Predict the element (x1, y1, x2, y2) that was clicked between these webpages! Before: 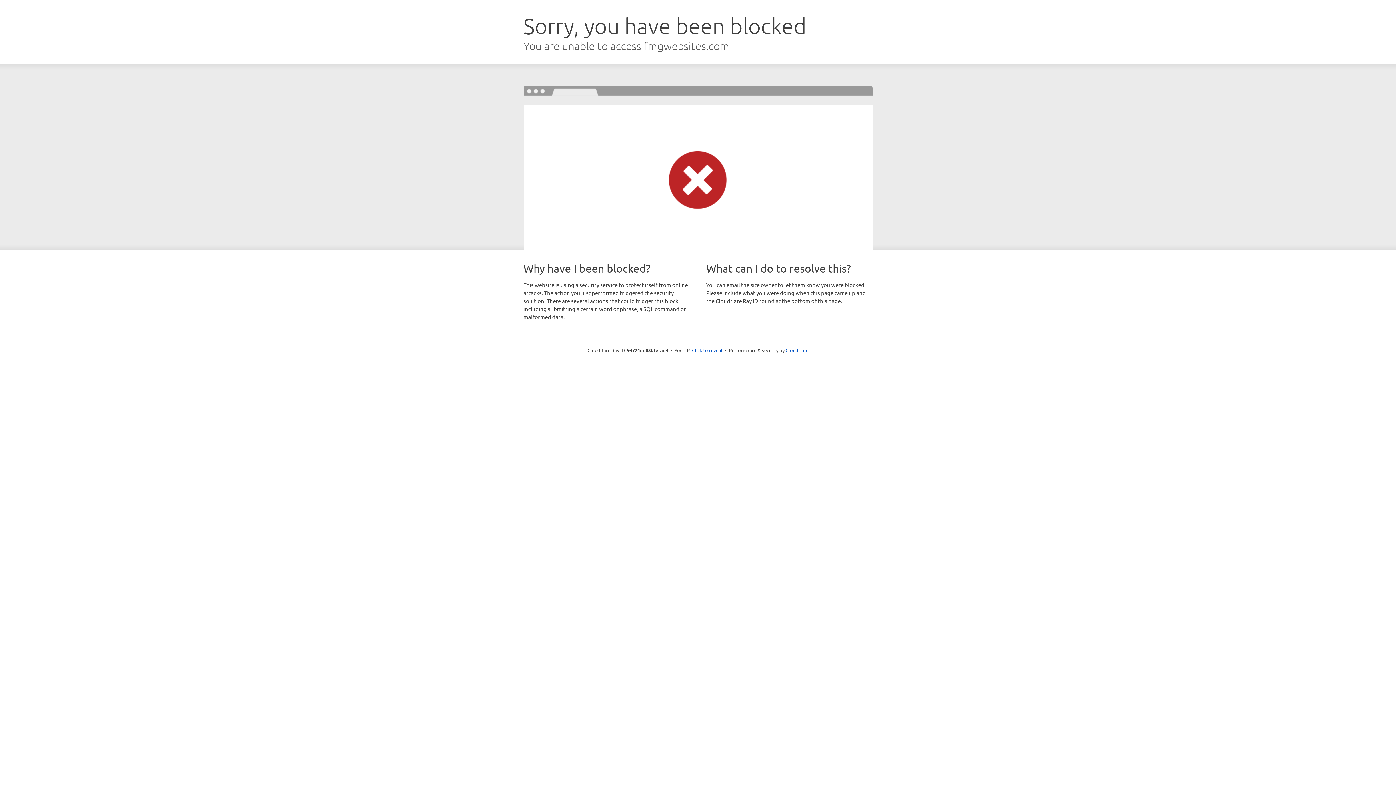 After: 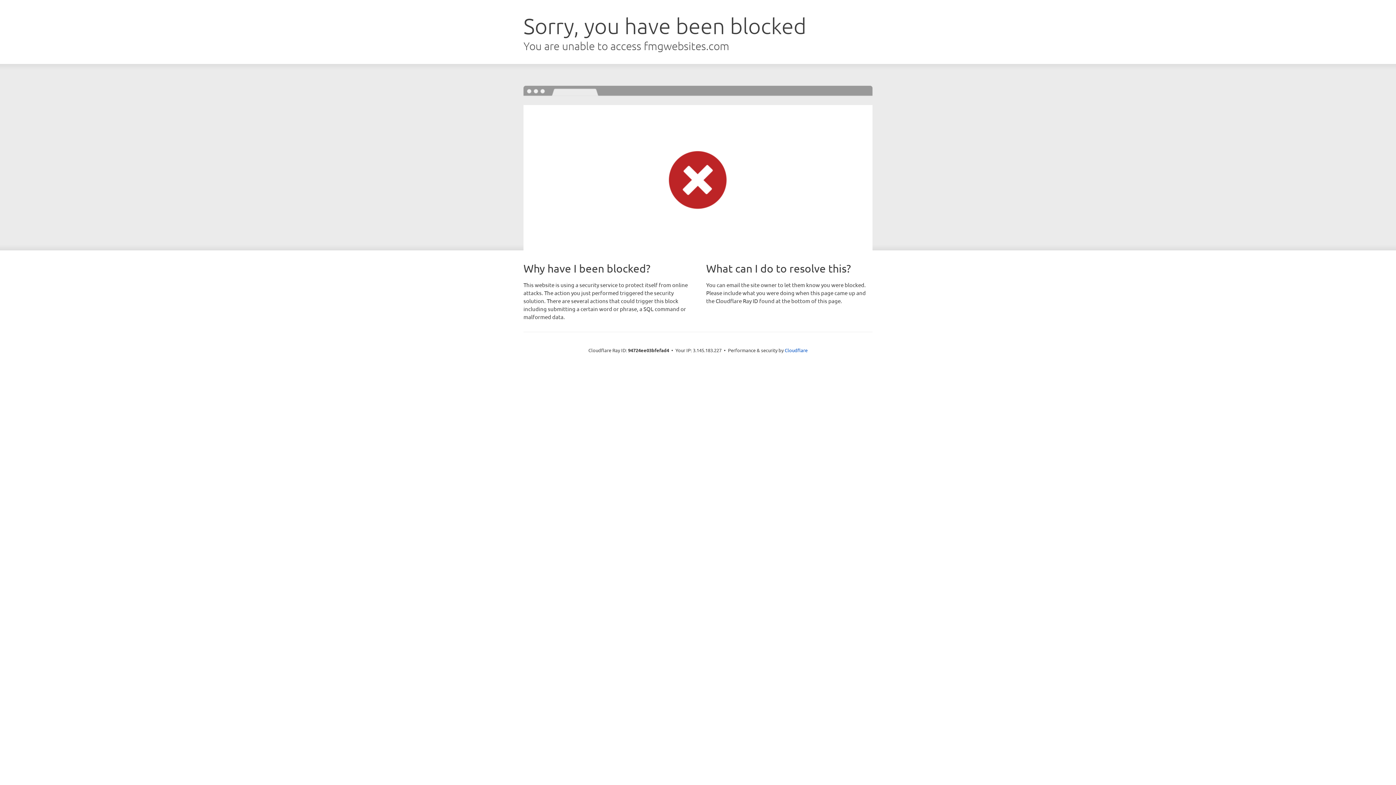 Action: bbox: (692, 346, 722, 353) label: Click to reveal